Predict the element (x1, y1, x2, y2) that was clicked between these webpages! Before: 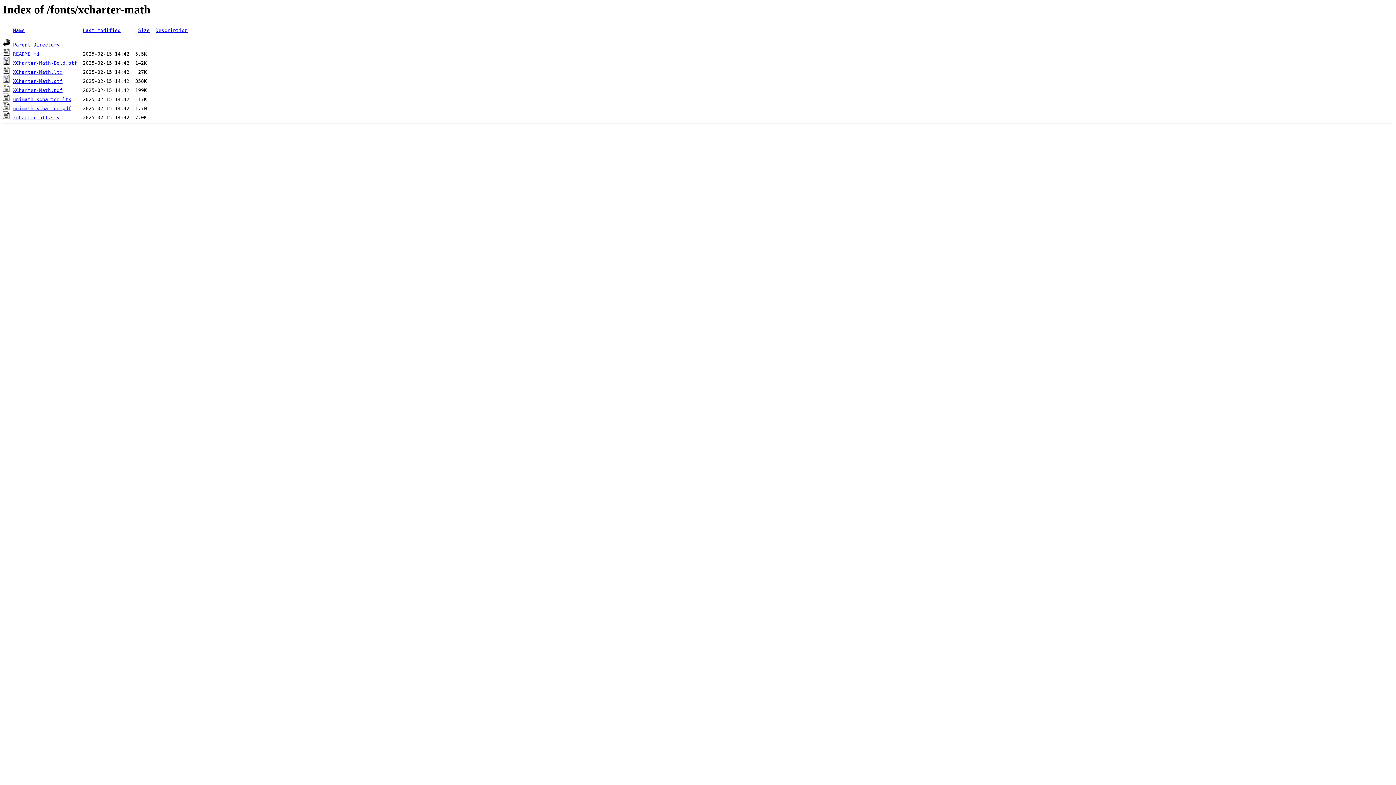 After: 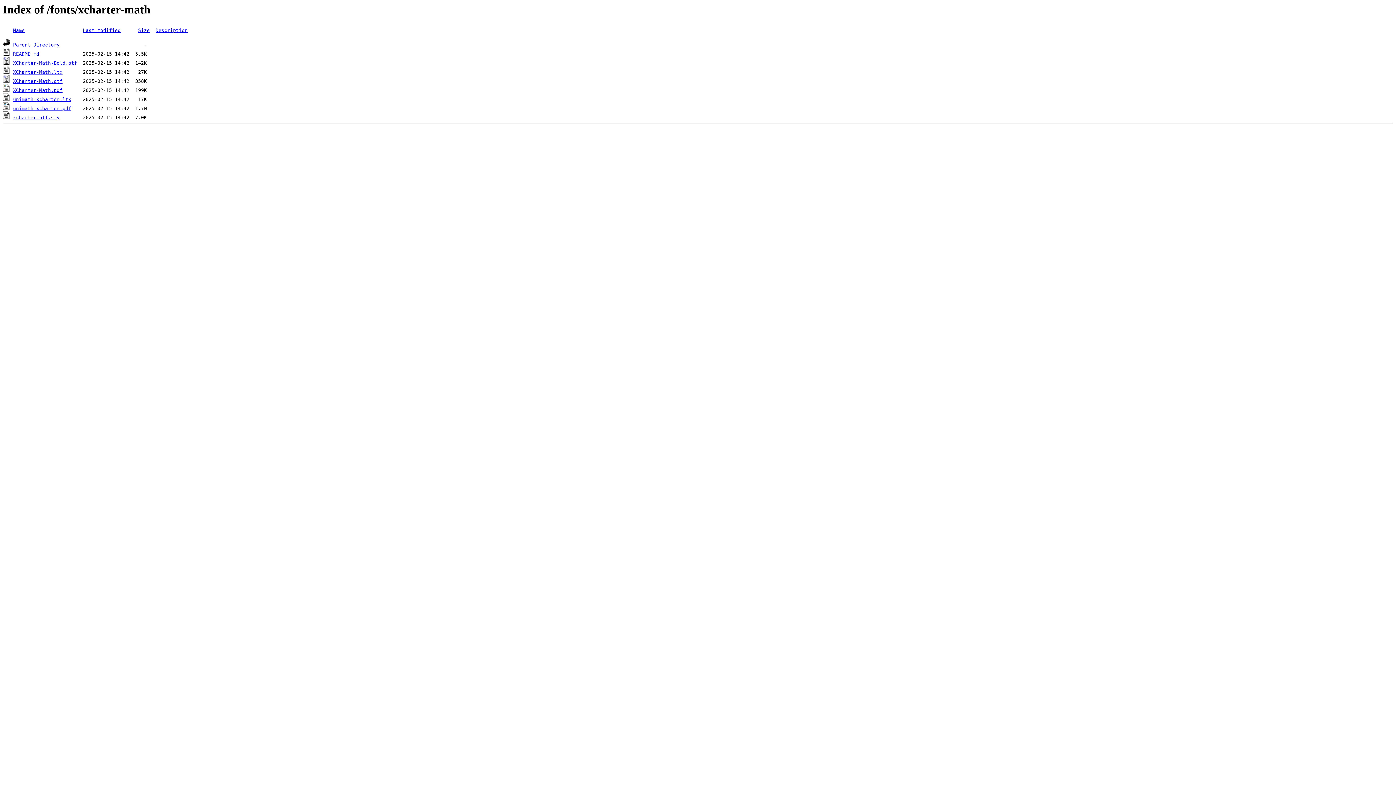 Action: label: Name bbox: (13, 27, 24, 33)